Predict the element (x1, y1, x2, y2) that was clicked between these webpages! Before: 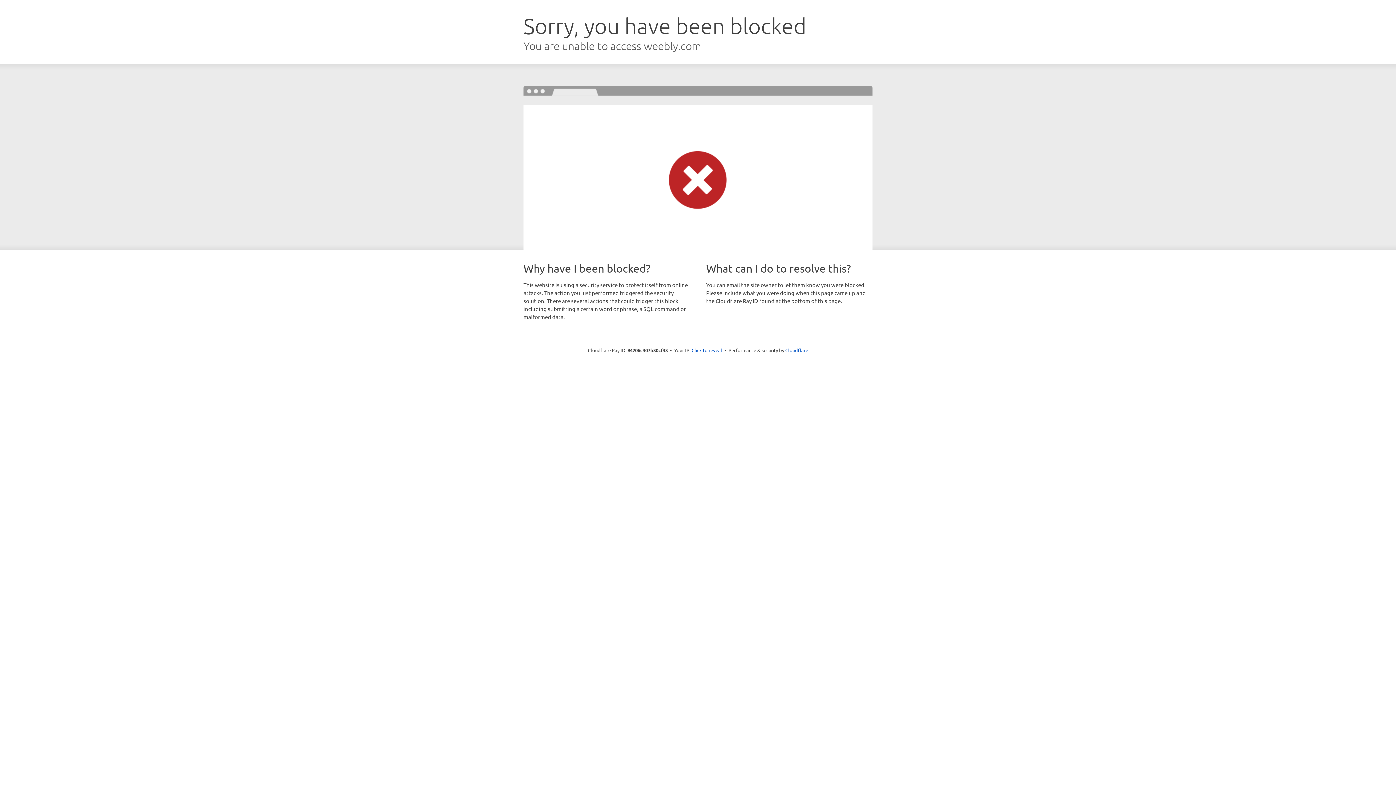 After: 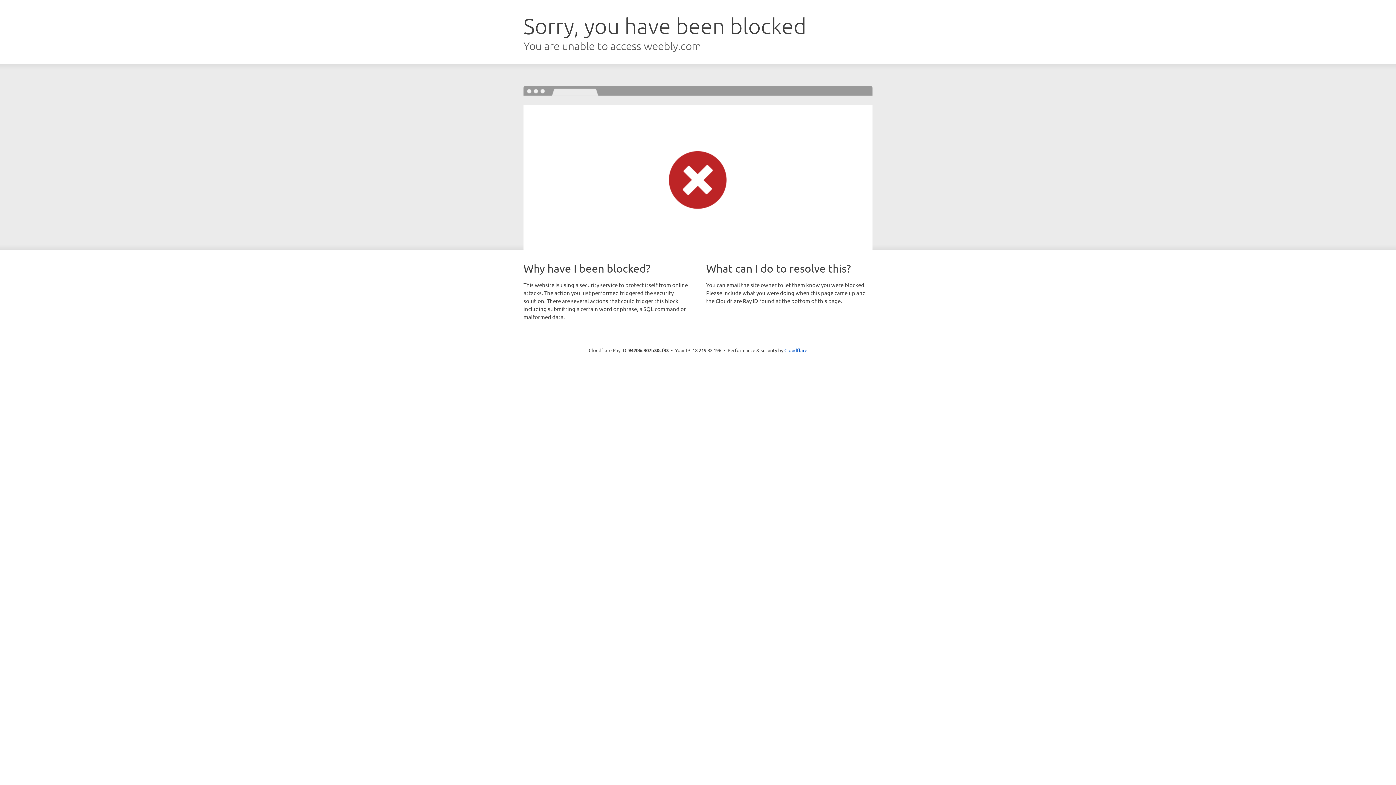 Action: label: Click to reveal bbox: (691, 346, 722, 353)